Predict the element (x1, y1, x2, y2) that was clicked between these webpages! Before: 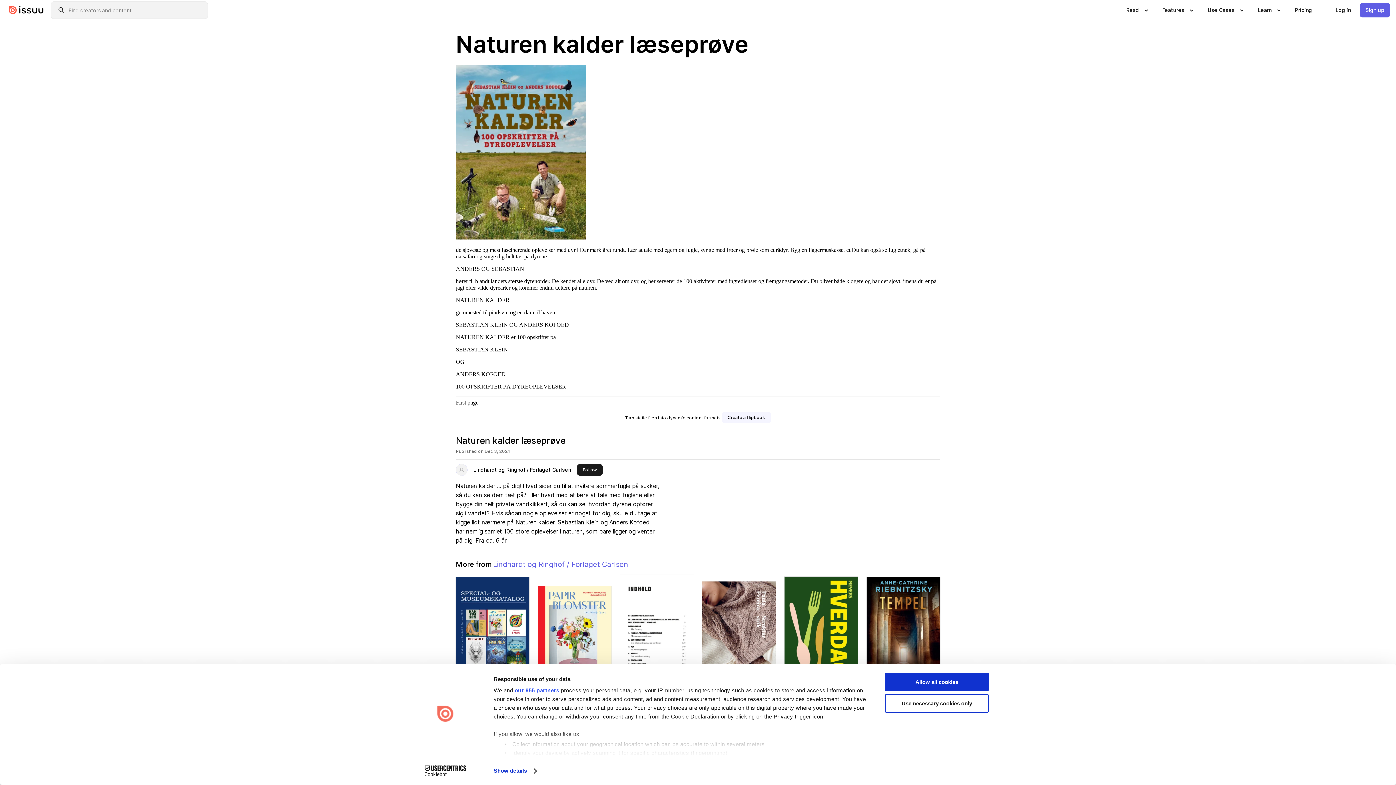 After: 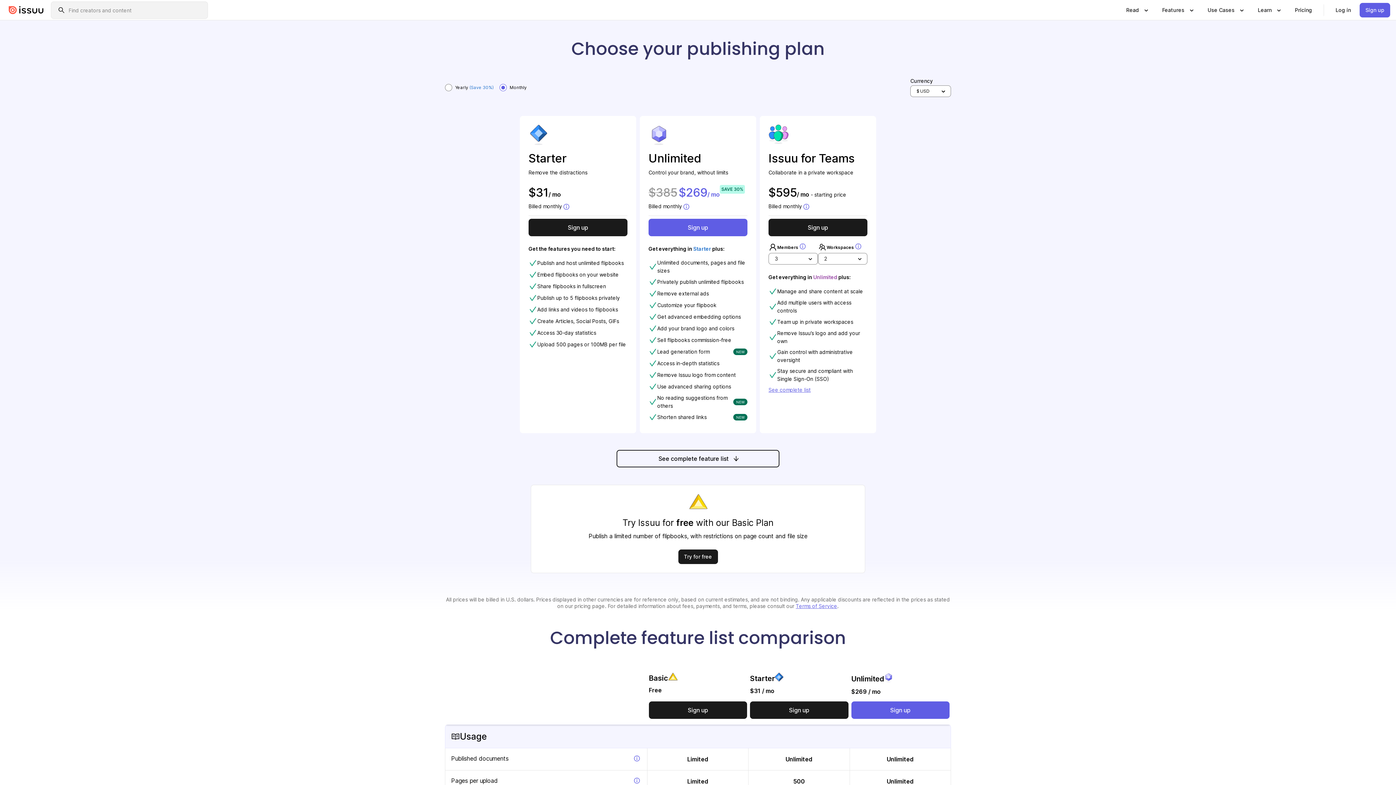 Action: bbox: (1289, 2, 1318, 17) label: Pricing